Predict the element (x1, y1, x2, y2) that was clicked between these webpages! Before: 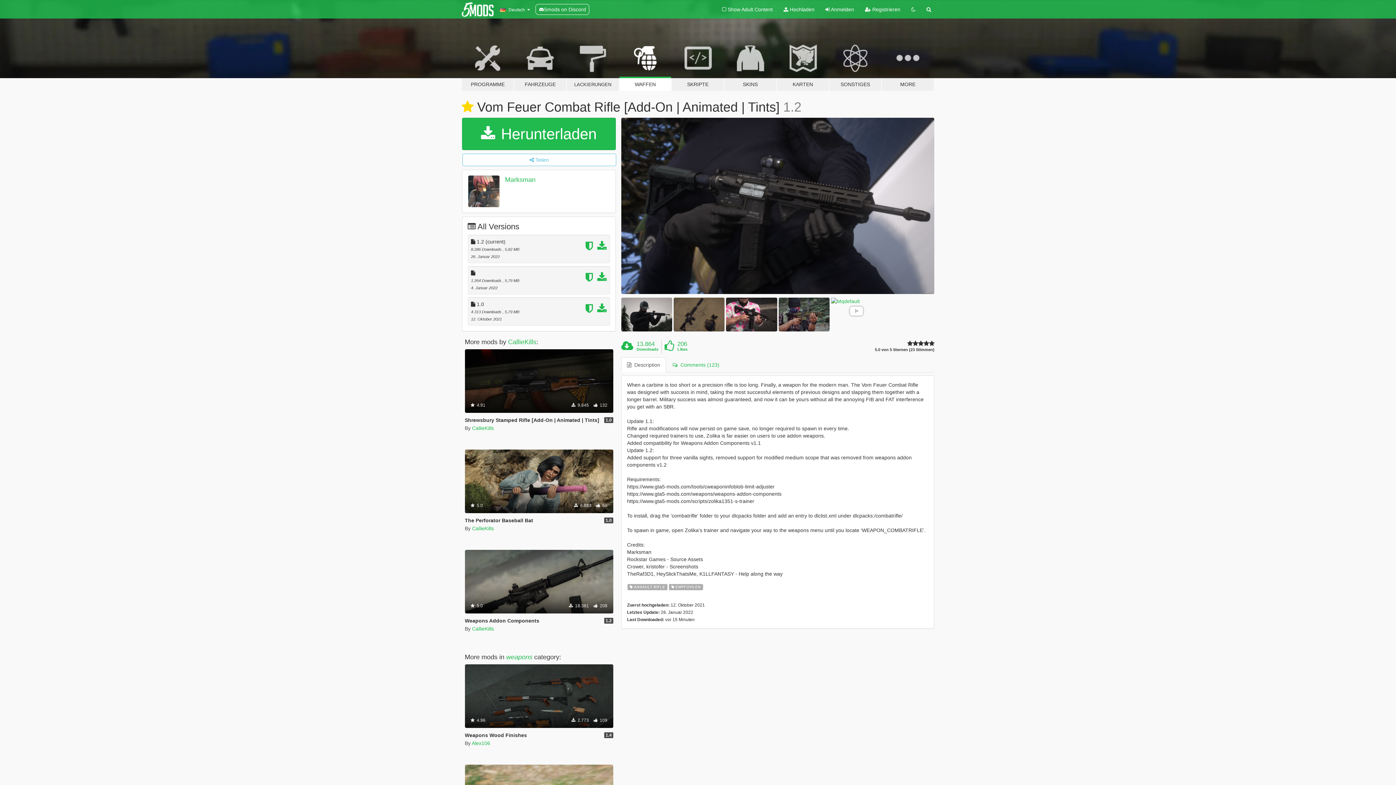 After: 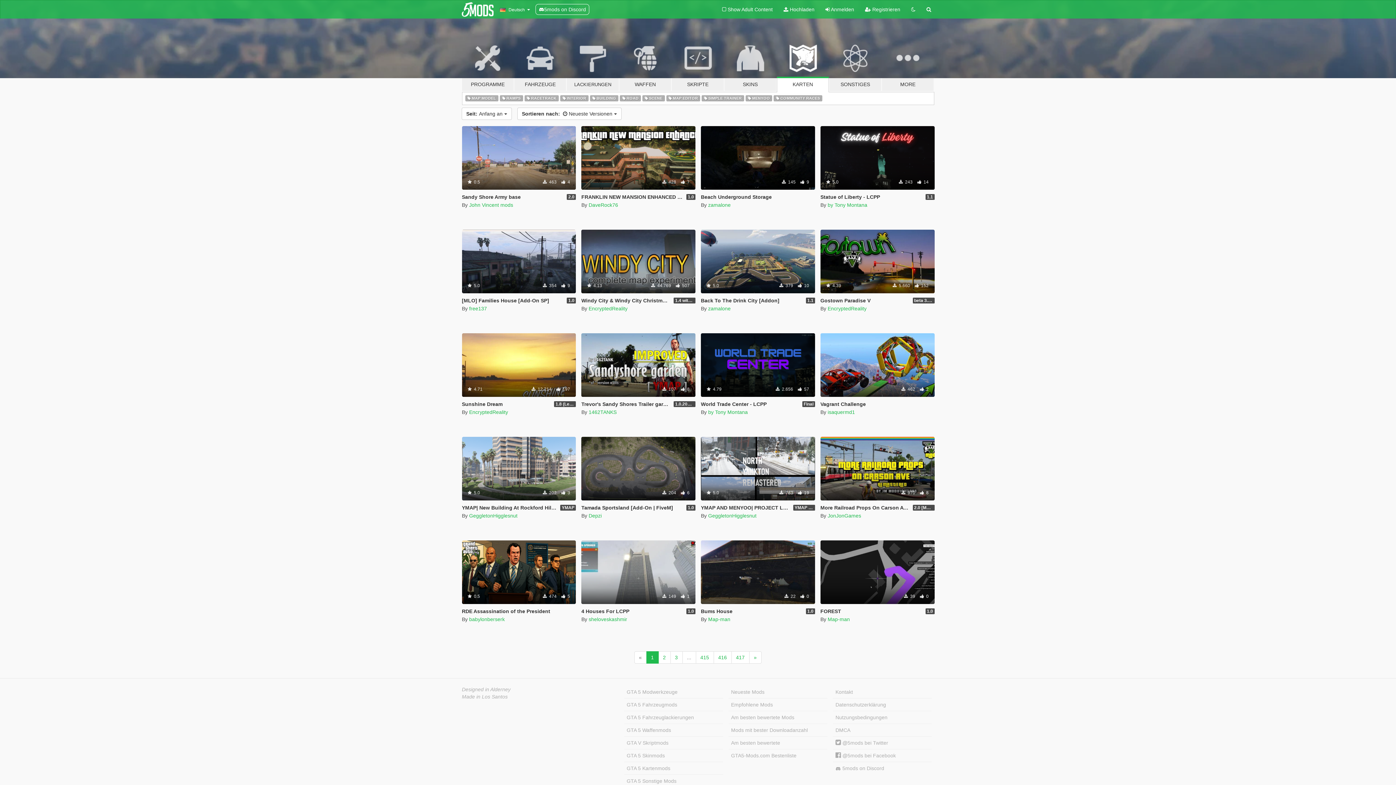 Action: label: KARTEN bbox: (776, 34, 829, 91)